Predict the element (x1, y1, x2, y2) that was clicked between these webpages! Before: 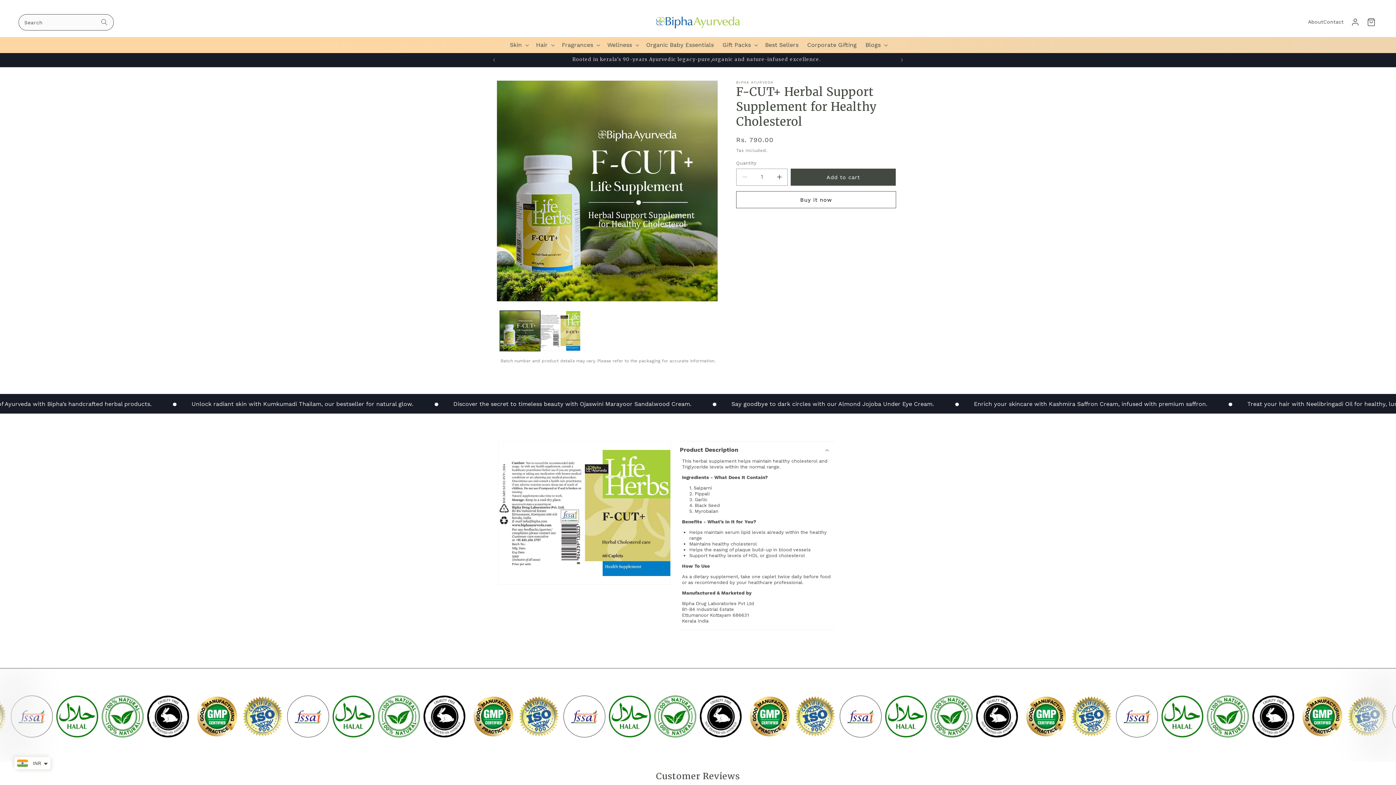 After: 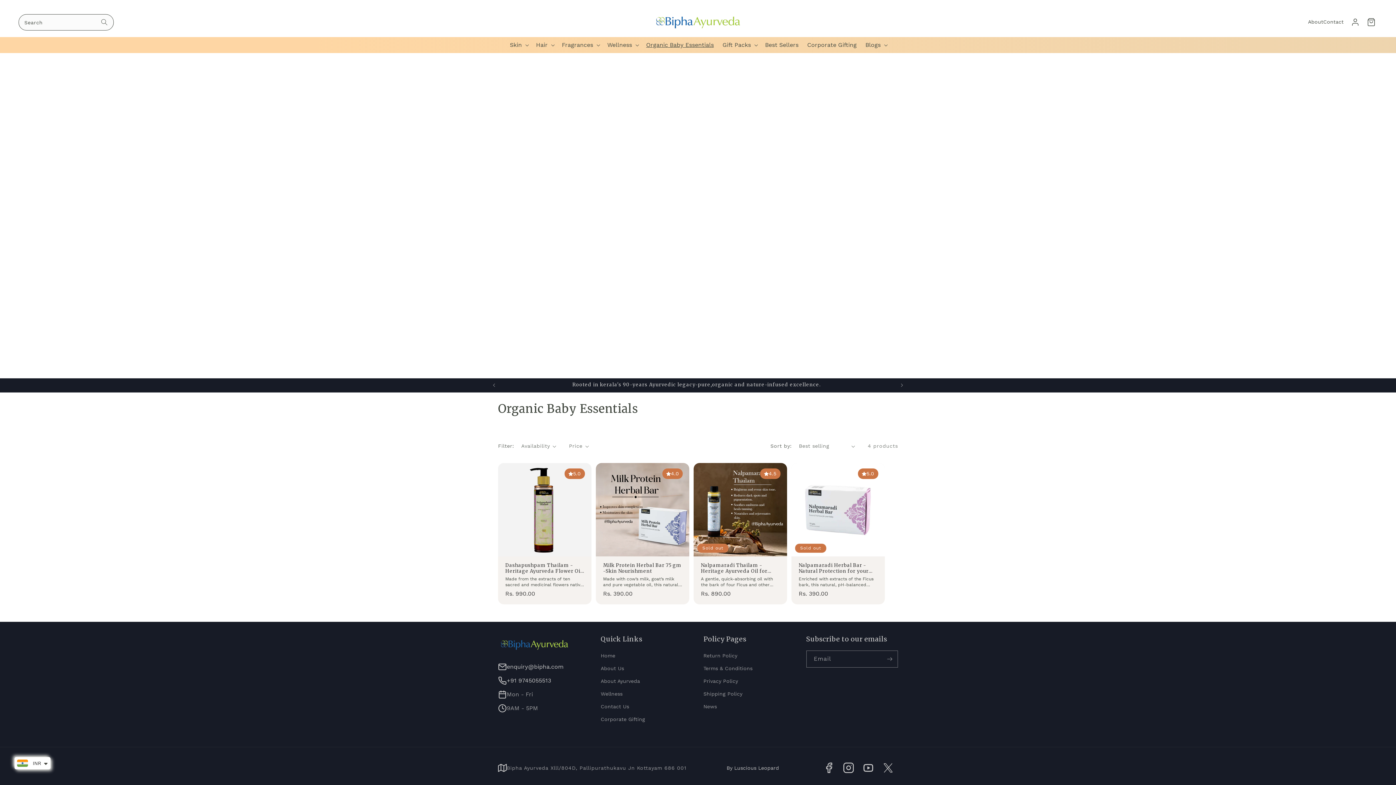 Action: label: Organic Baby Essentials bbox: (642, 36, 718, 52)